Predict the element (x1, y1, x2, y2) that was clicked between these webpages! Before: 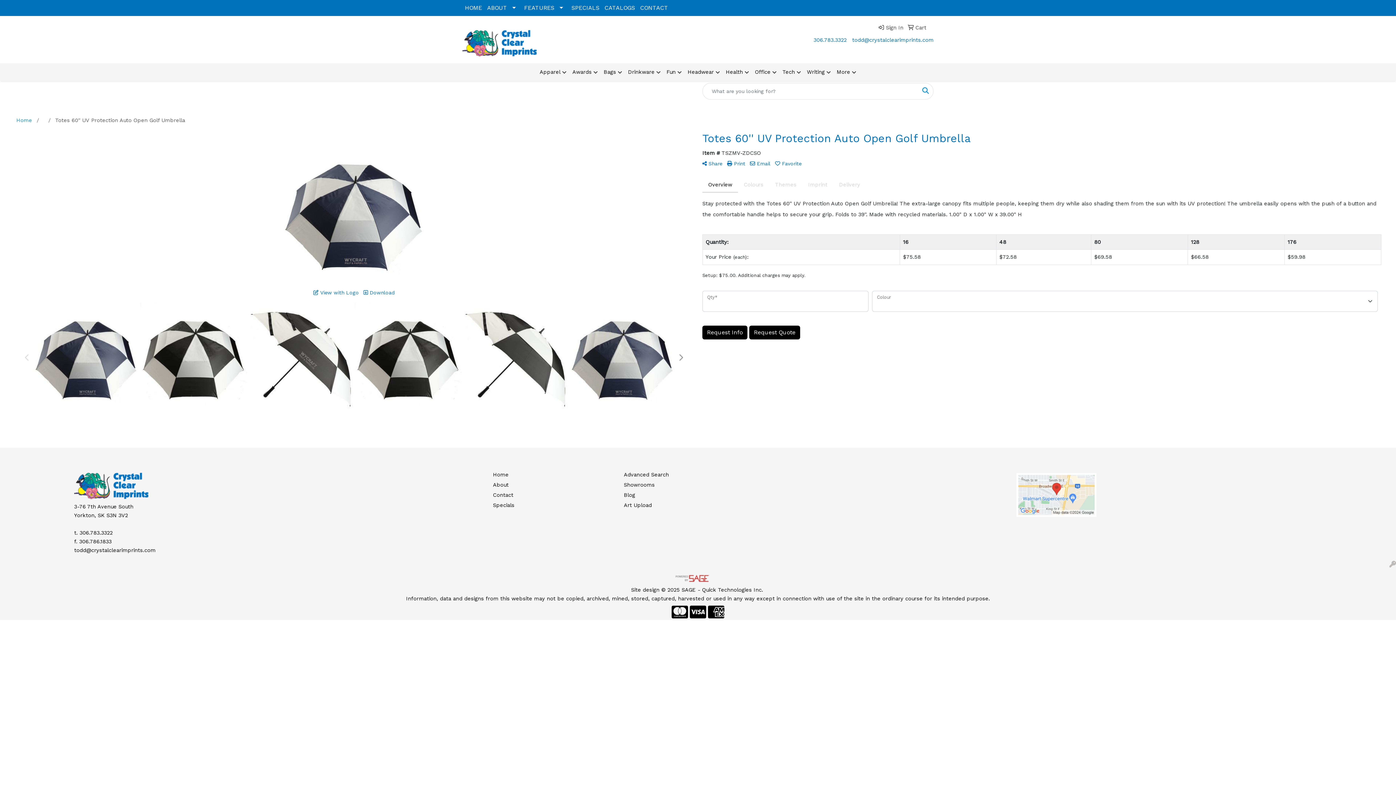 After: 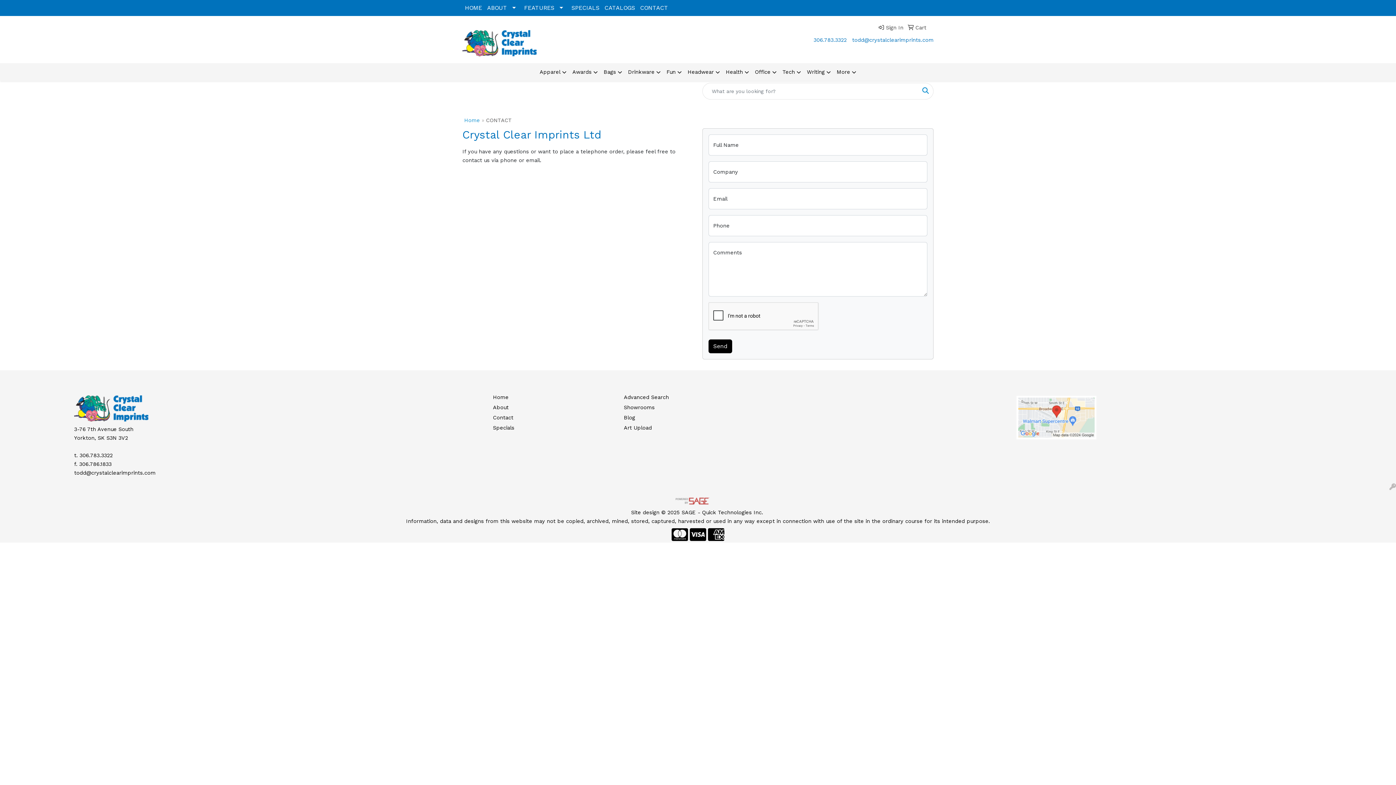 Action: bbox: (637, 0, 670, 16) label: CONTACT